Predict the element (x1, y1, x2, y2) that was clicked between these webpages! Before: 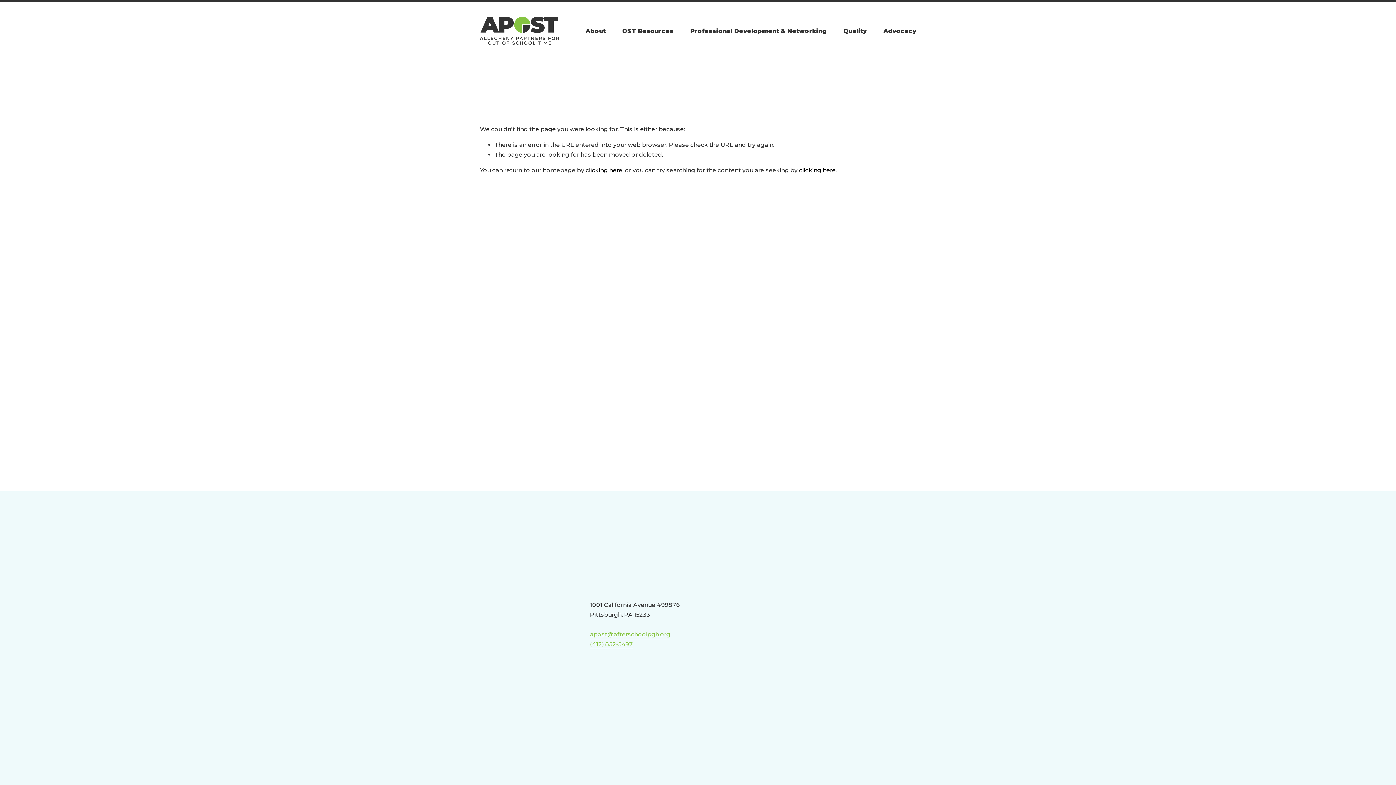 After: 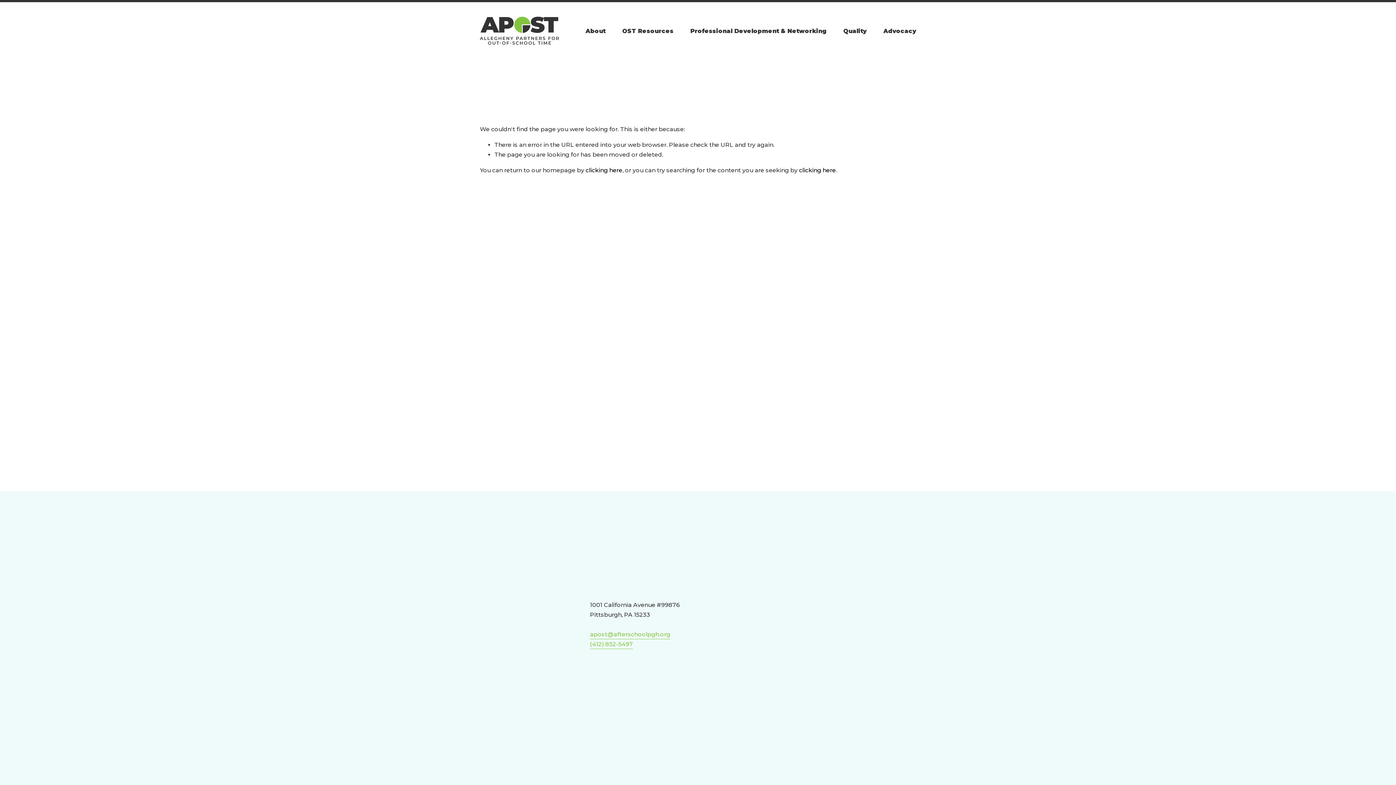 Action: bbox: (755, 724, 801, 731) label: Newsletter Archive